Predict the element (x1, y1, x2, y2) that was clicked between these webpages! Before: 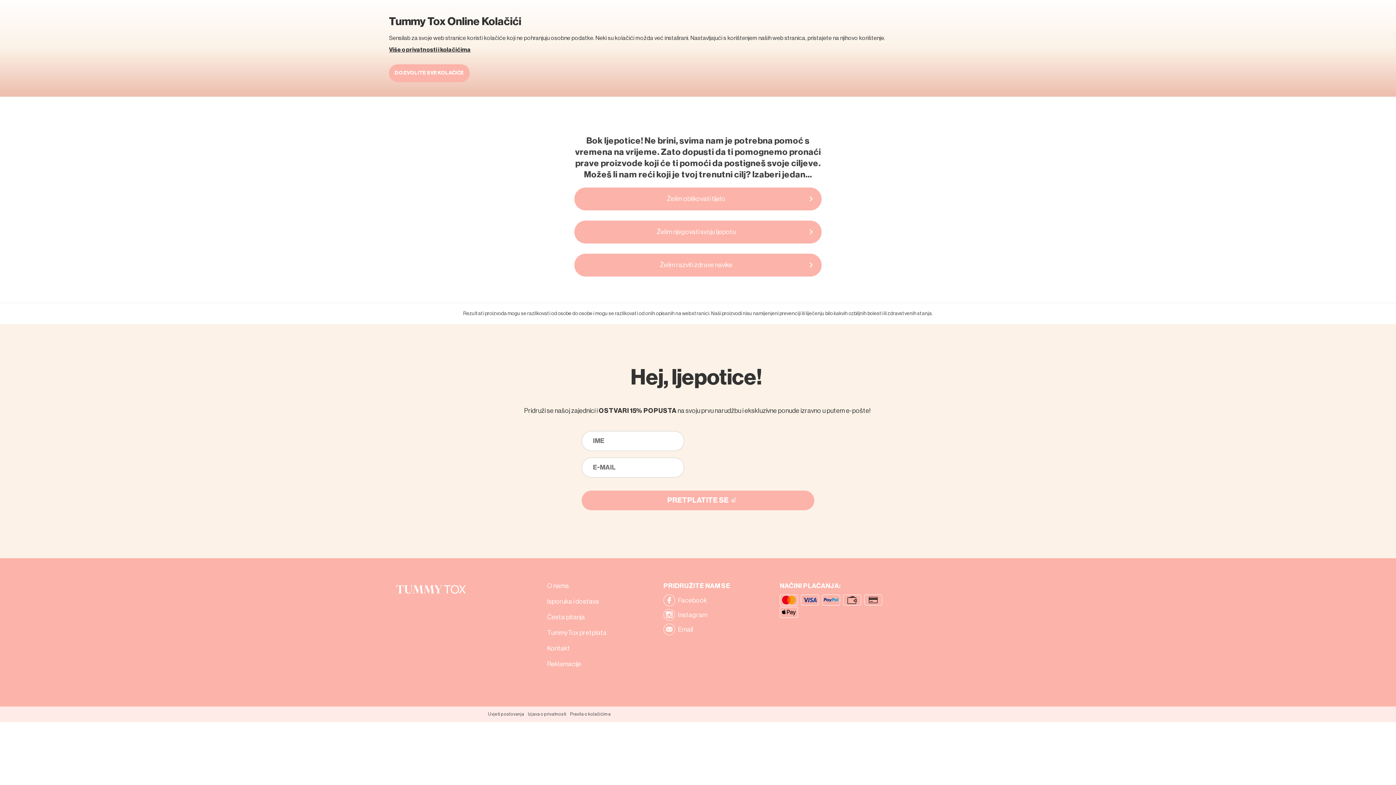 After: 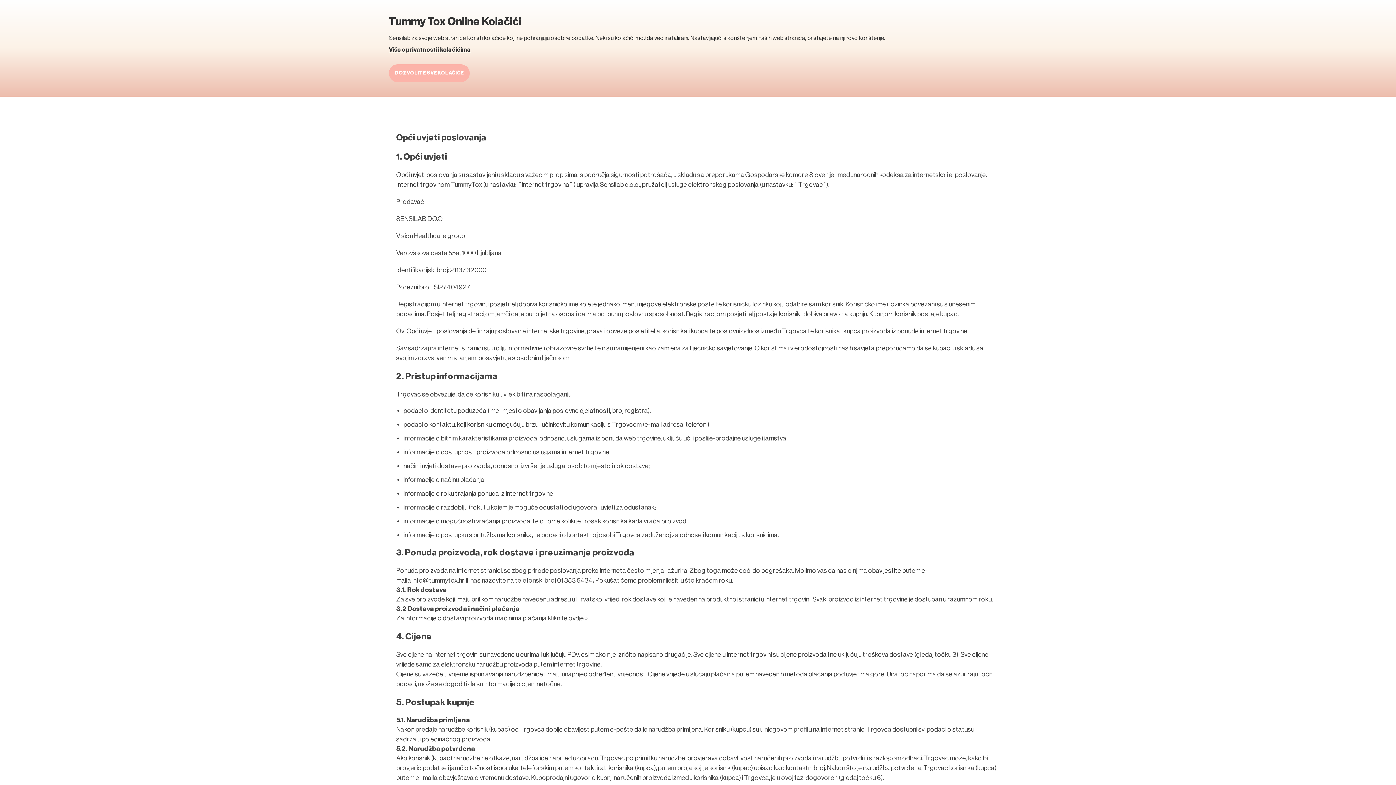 Action: label: Uvjeti poslovanja bbox: (488, 712, 524, 716)